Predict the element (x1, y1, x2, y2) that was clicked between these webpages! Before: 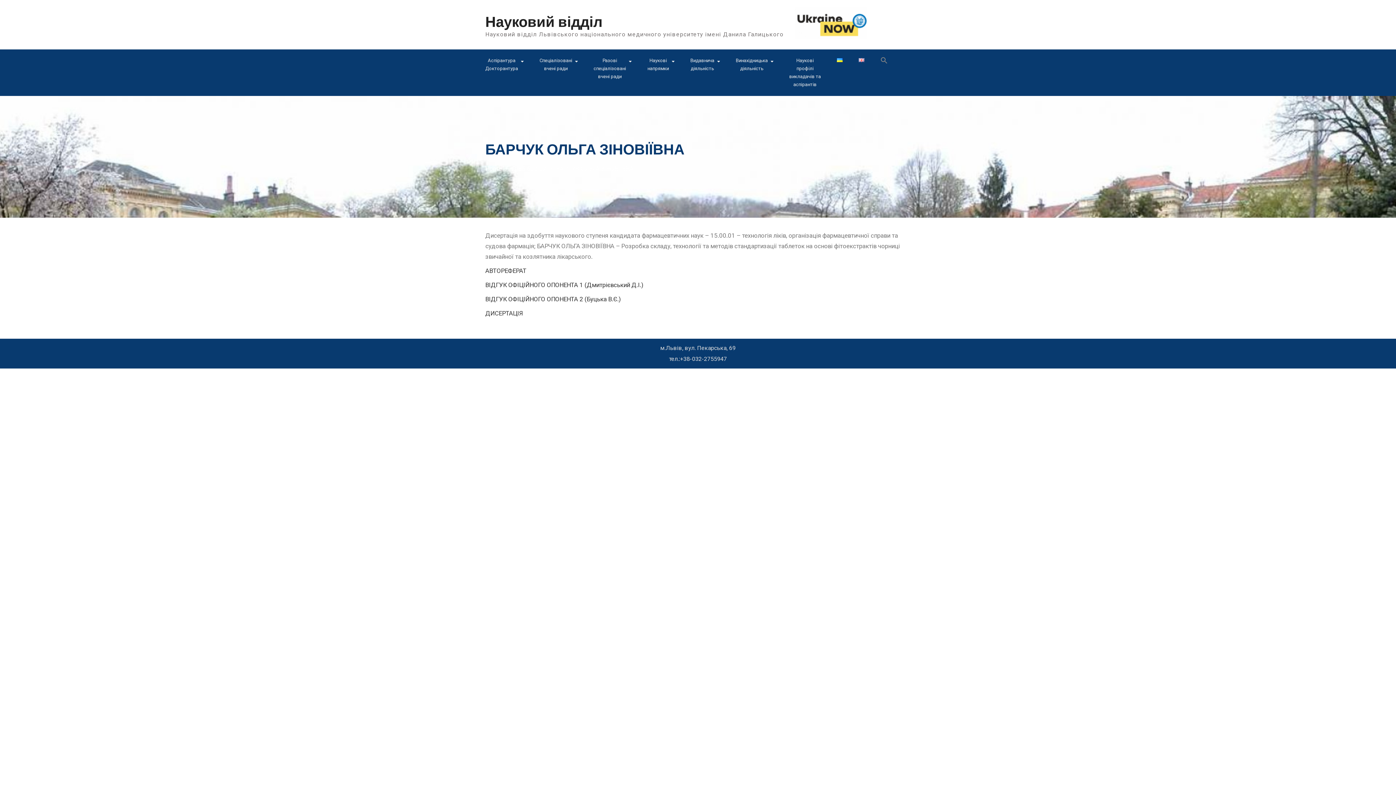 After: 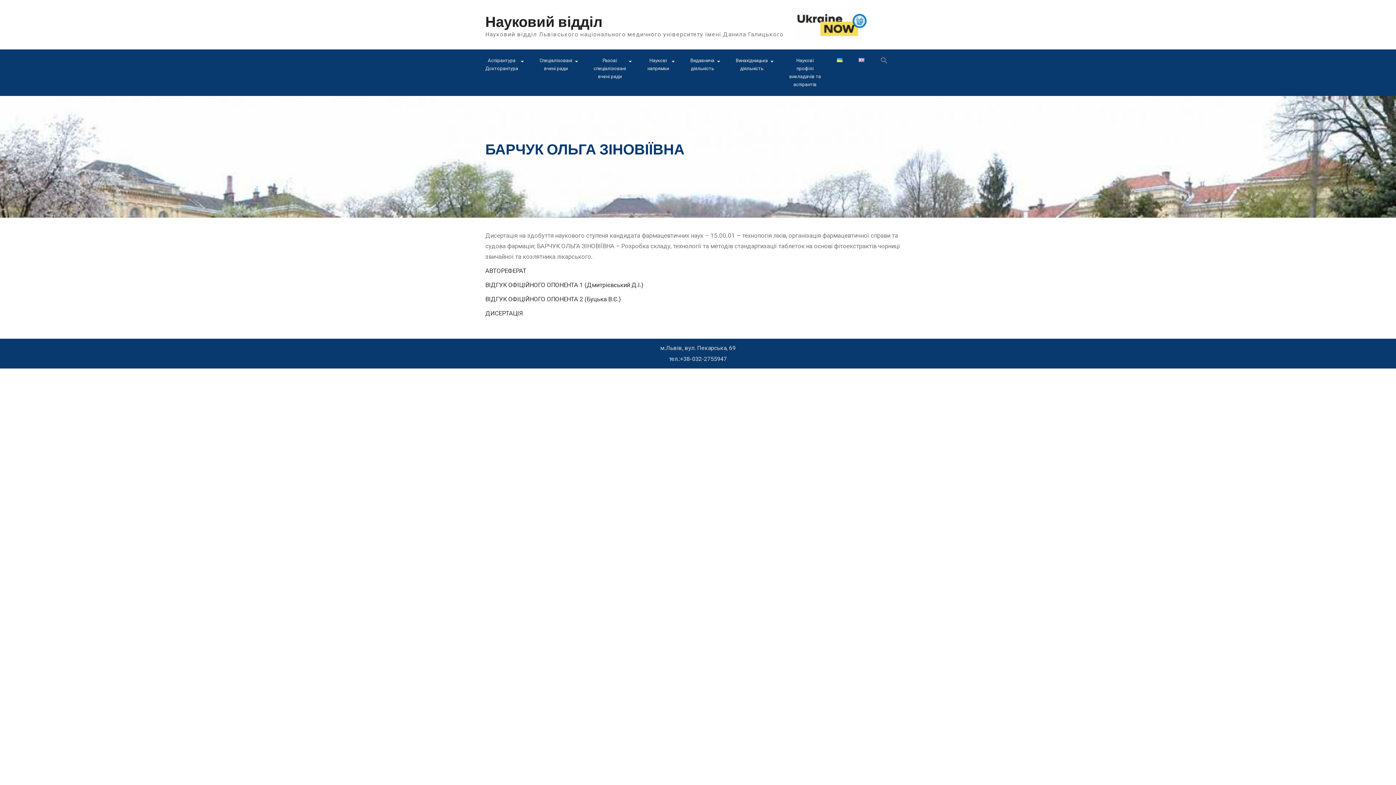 Action: bbox: (837, 56, 842, 64)